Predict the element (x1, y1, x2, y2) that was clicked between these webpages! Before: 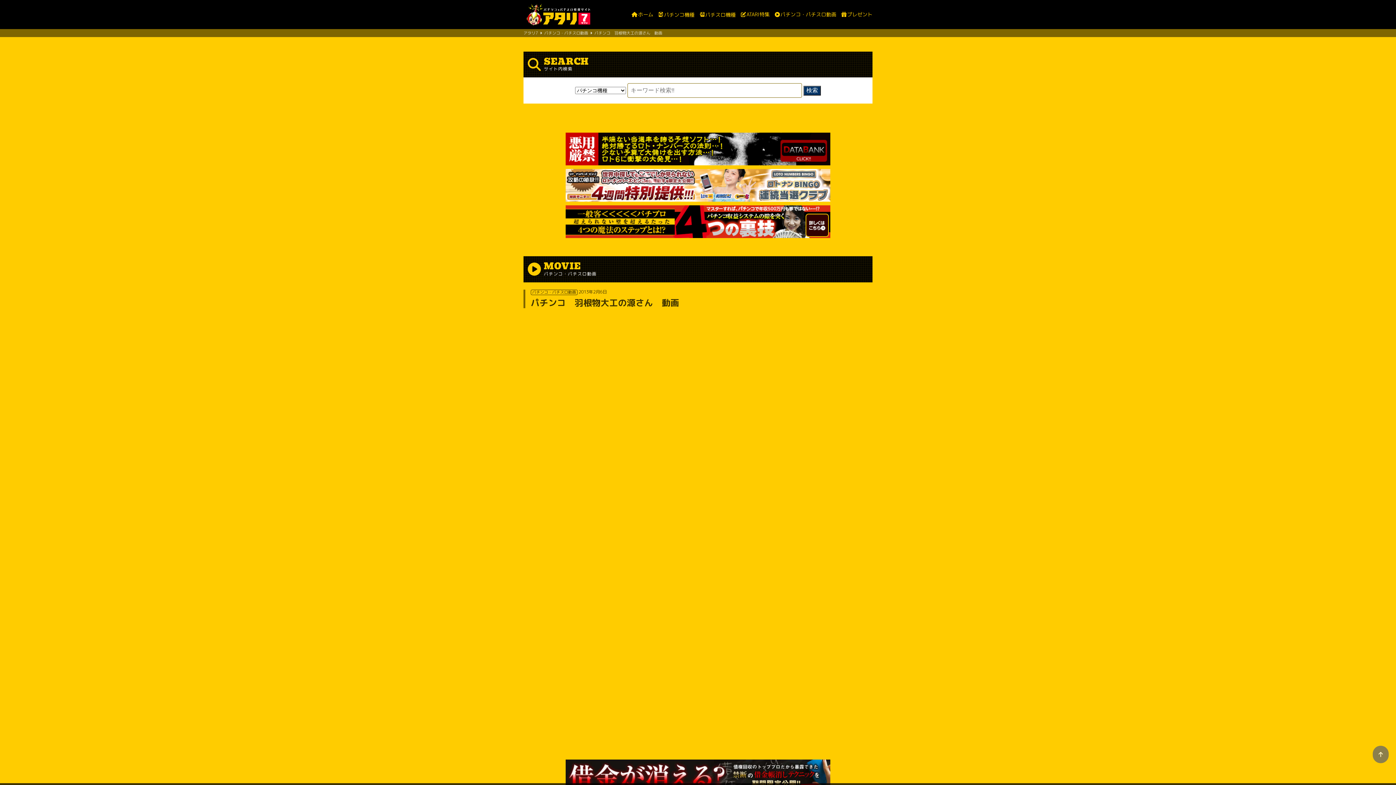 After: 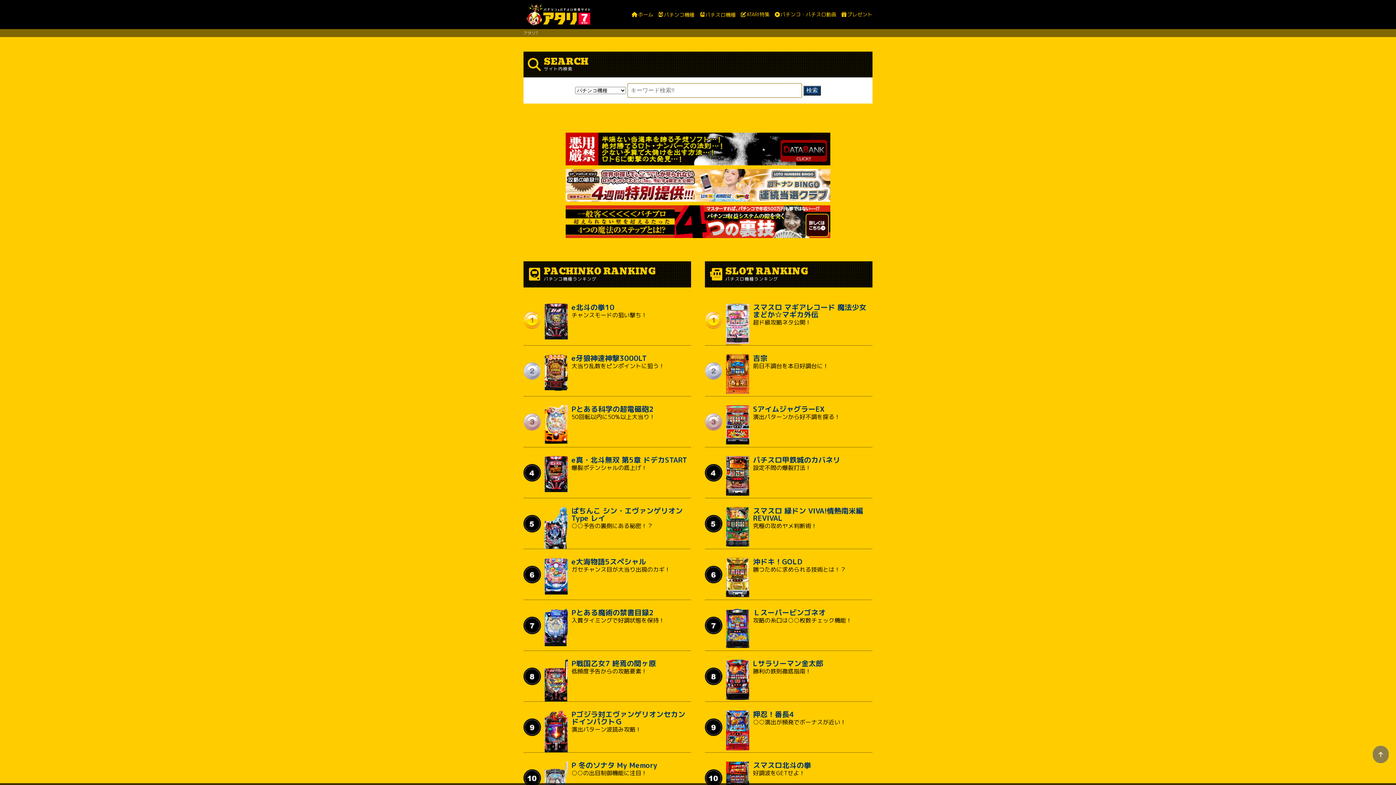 Action: label: ホーム bbox: (631, 10, 653, 17)